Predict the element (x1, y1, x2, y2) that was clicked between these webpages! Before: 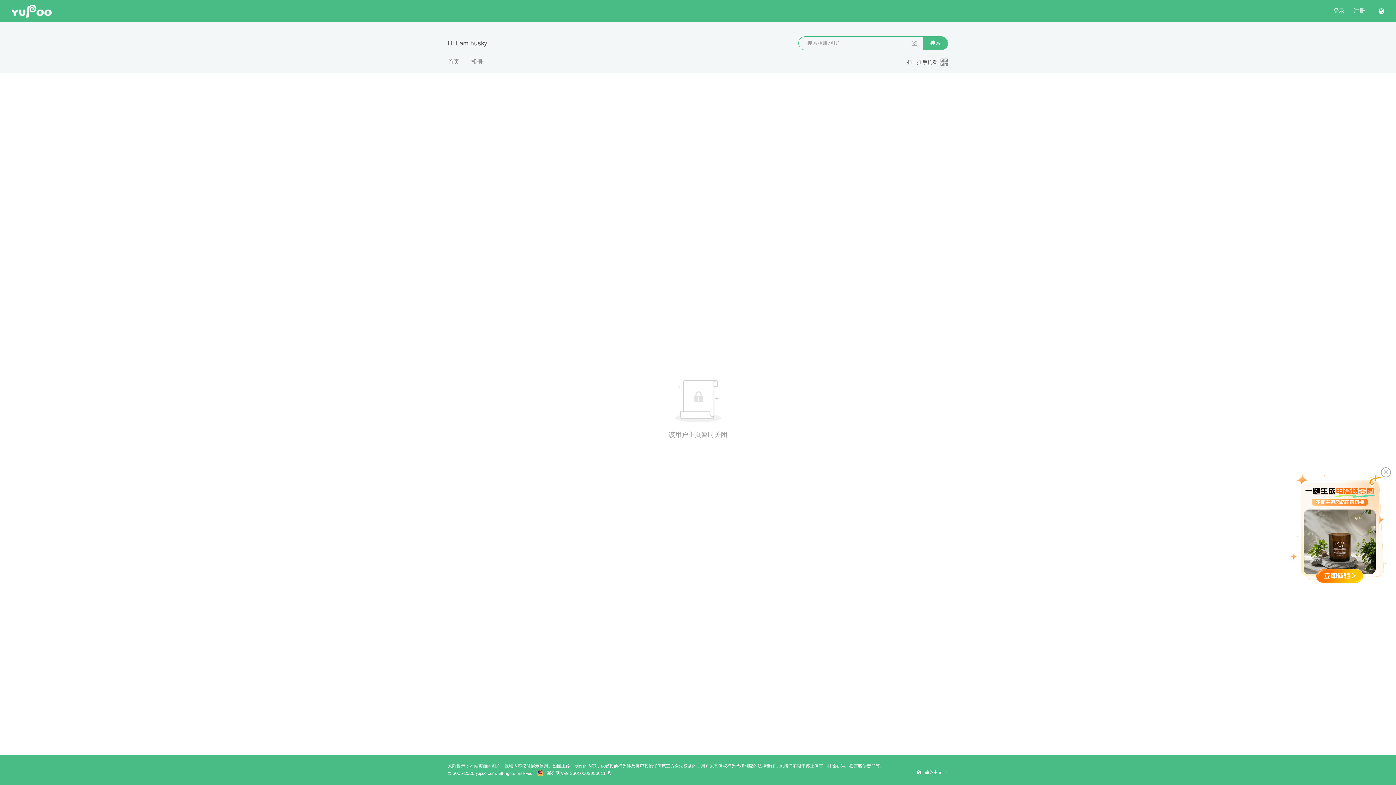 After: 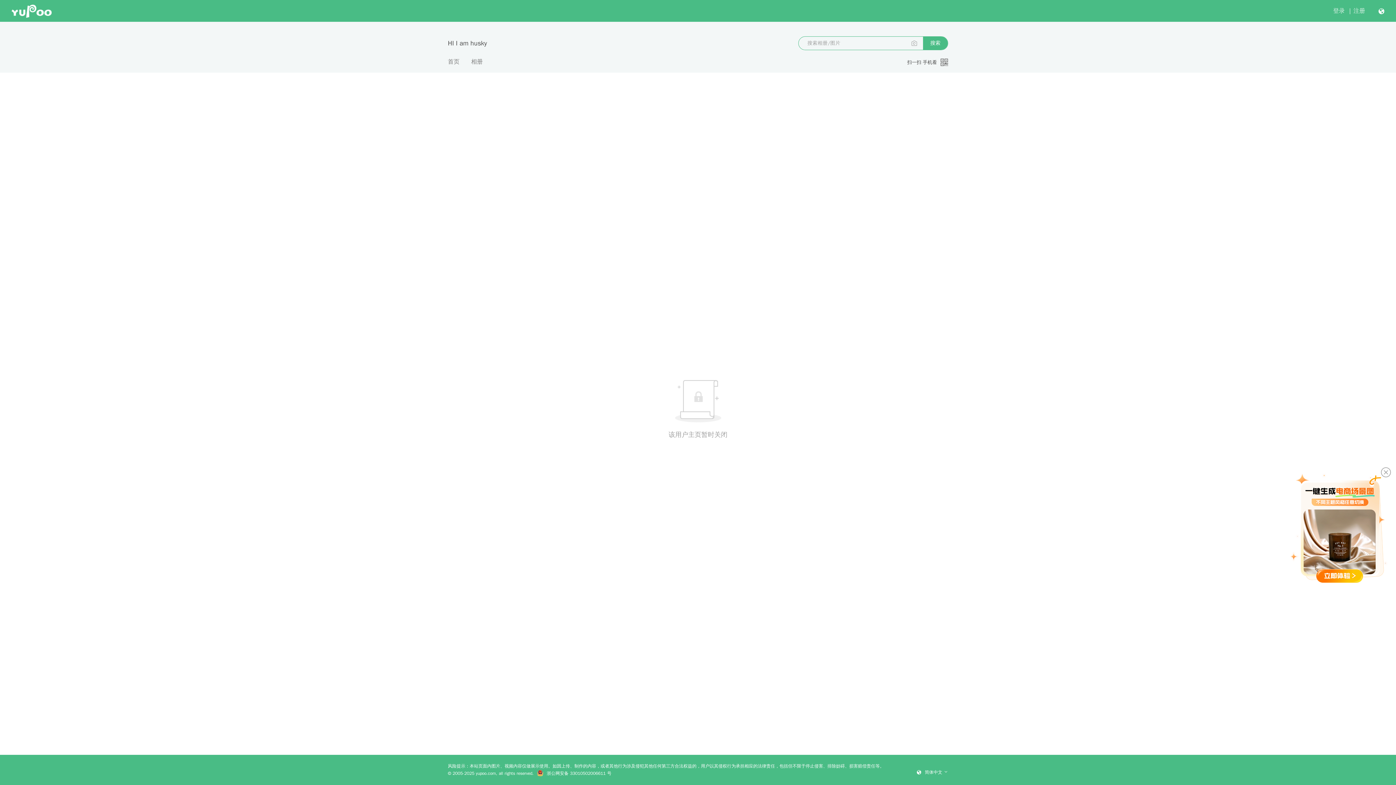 Action: bbox: (923, 36, 948, 49) label: 搜索